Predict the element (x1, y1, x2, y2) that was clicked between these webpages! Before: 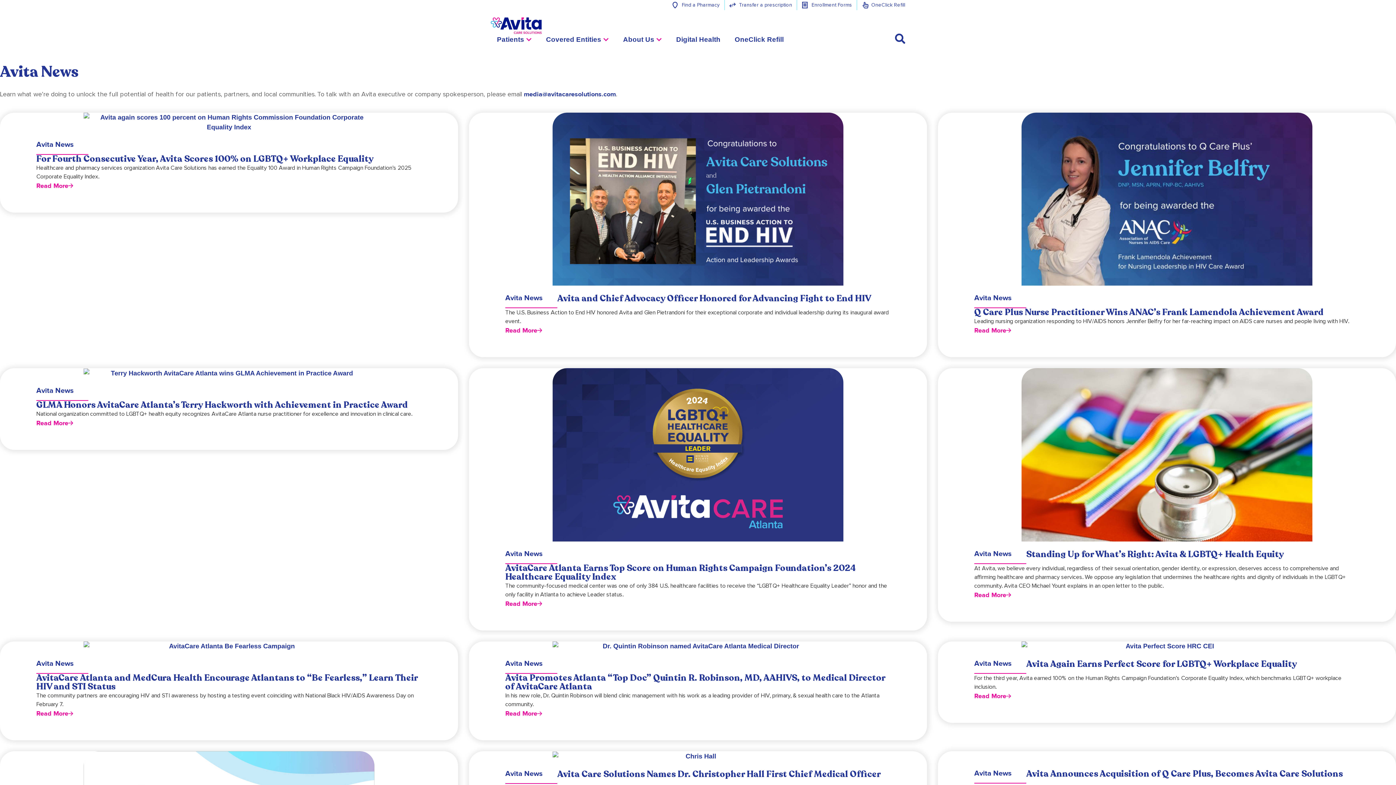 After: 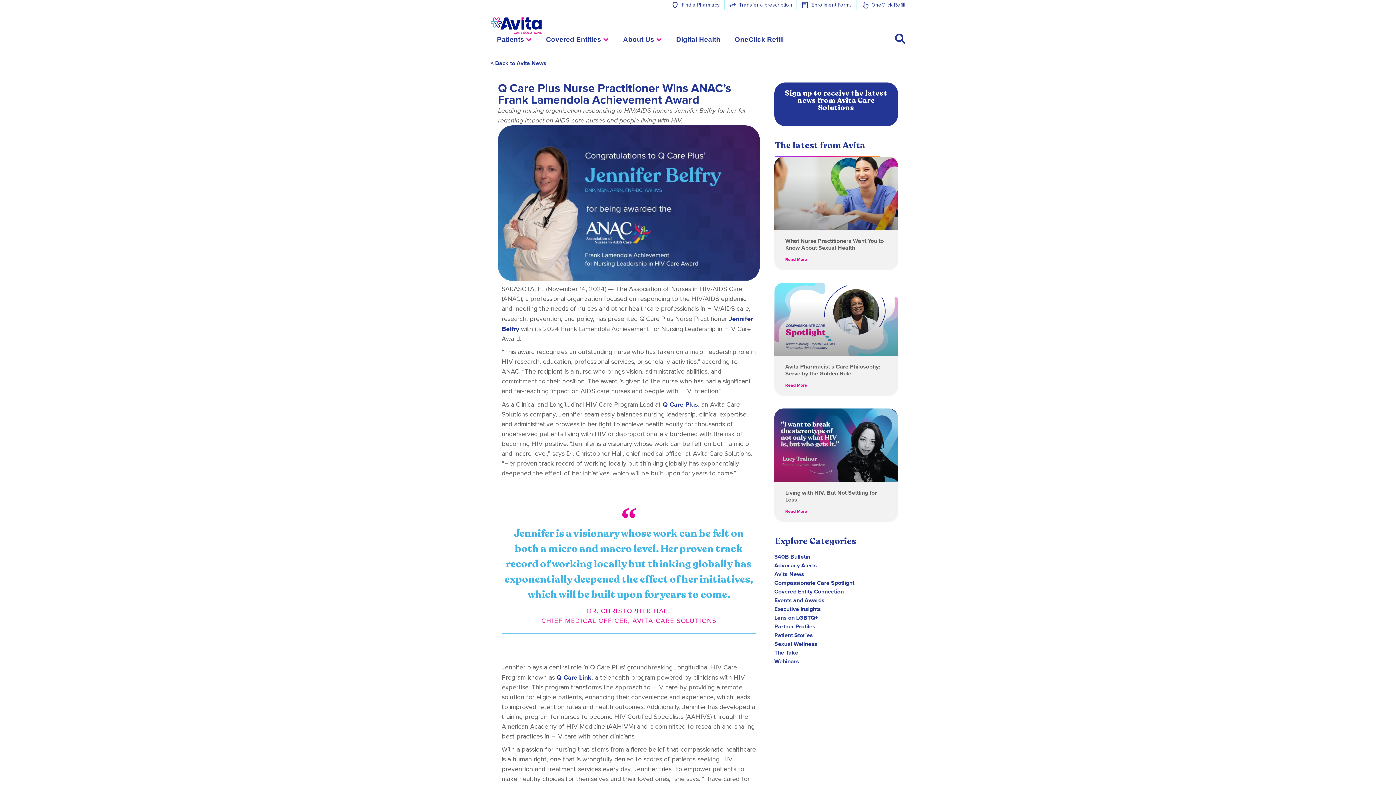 Action: label: Q Care Plus Nurse Practitioner Wins ANAC’s Frank Lamendola Achievement Award bbox: (974, 306, 1324, 318)